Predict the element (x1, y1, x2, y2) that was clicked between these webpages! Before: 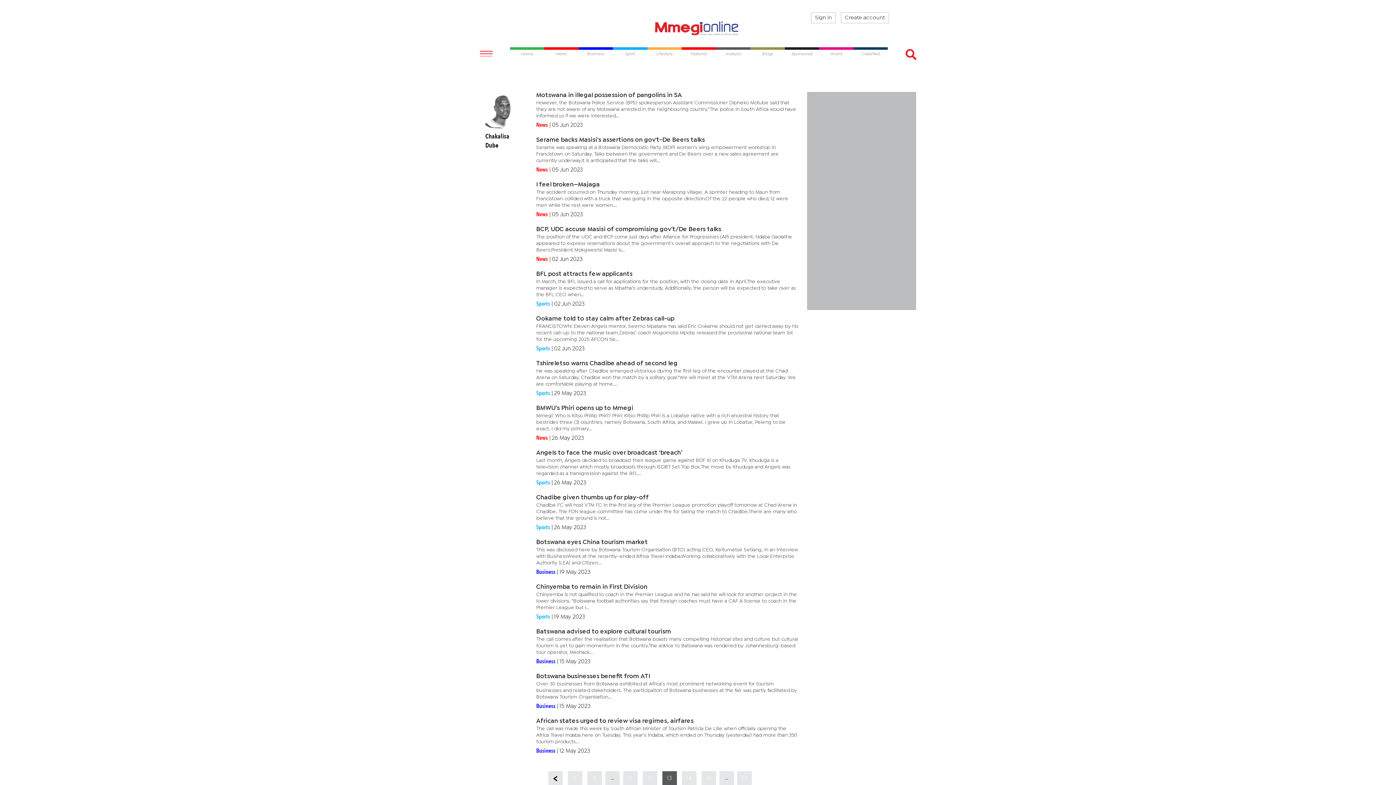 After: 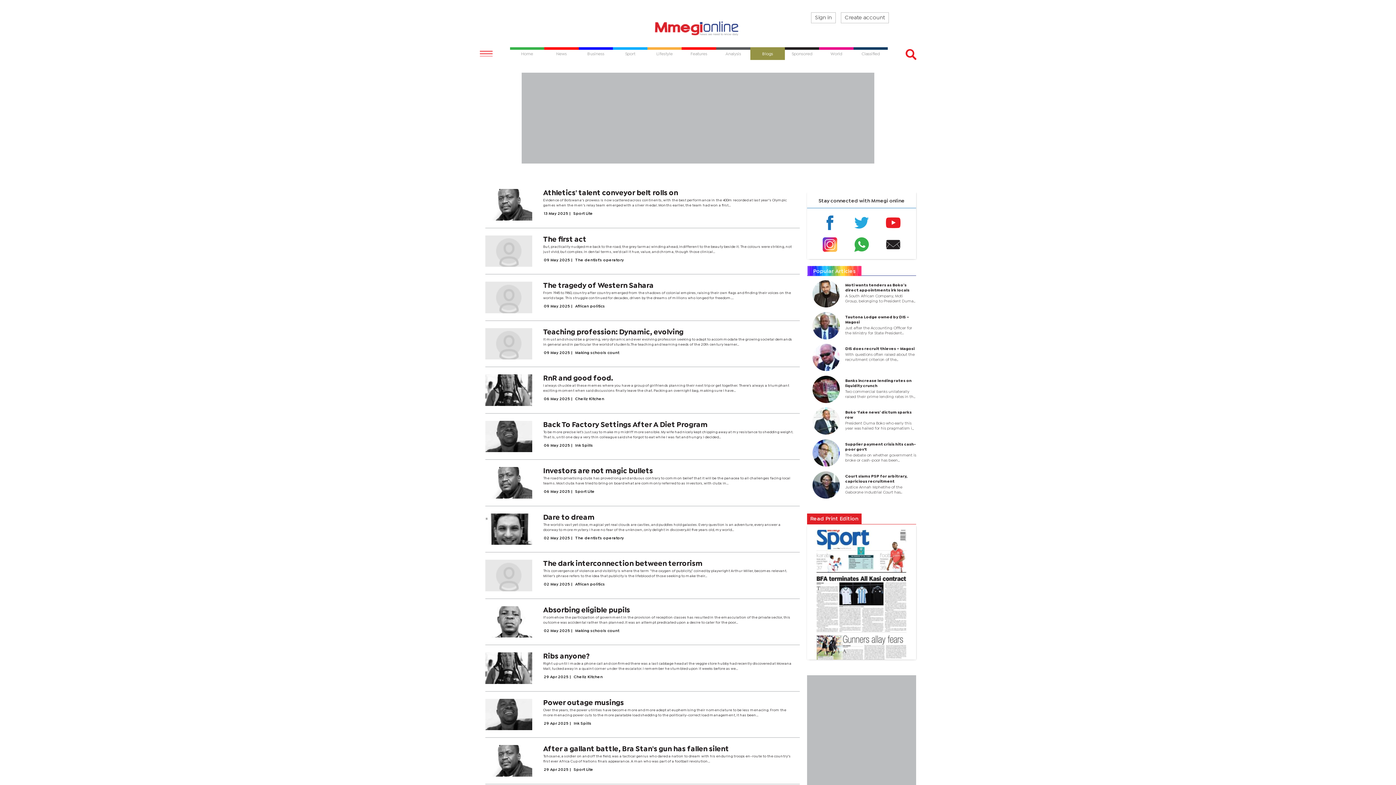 Action: bbox: (762, 52, 773, 56) label: Blogs